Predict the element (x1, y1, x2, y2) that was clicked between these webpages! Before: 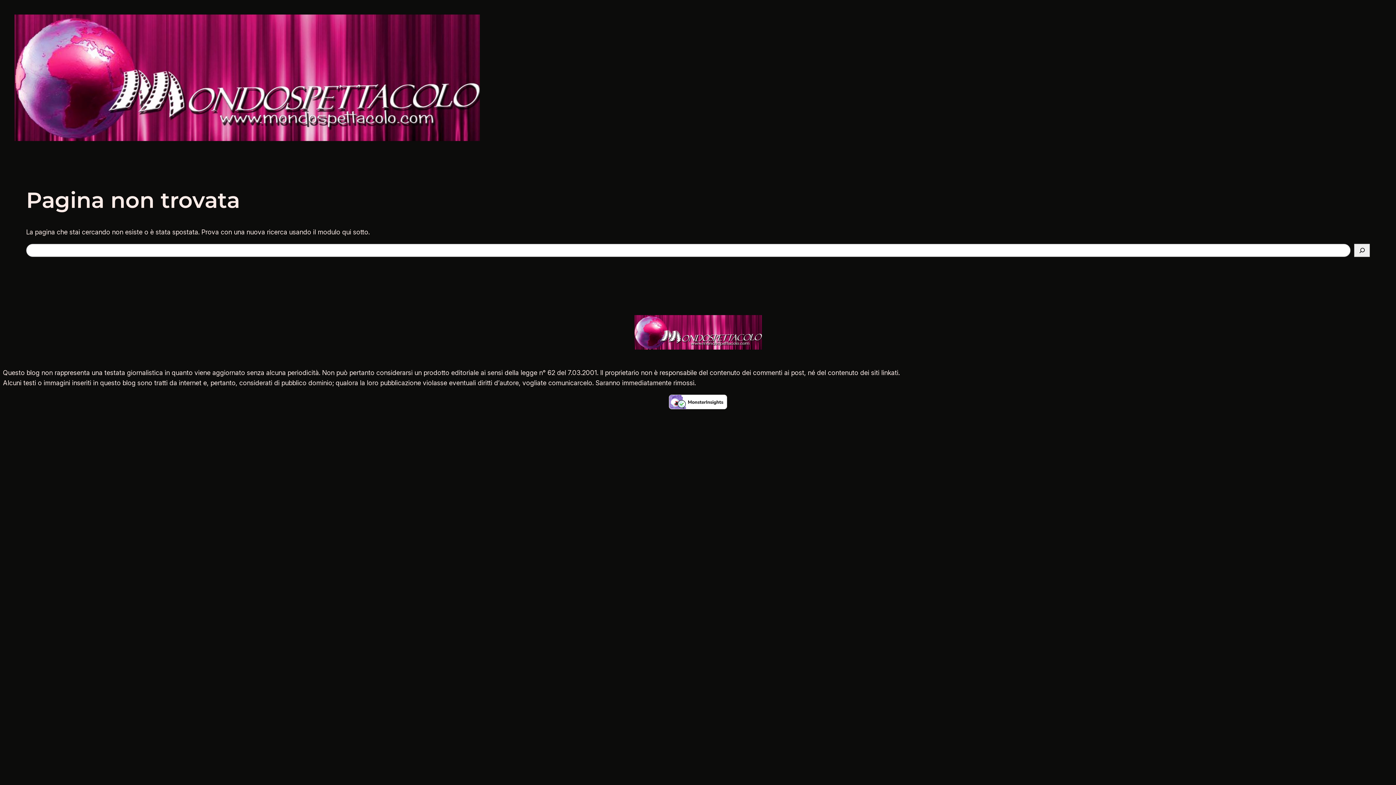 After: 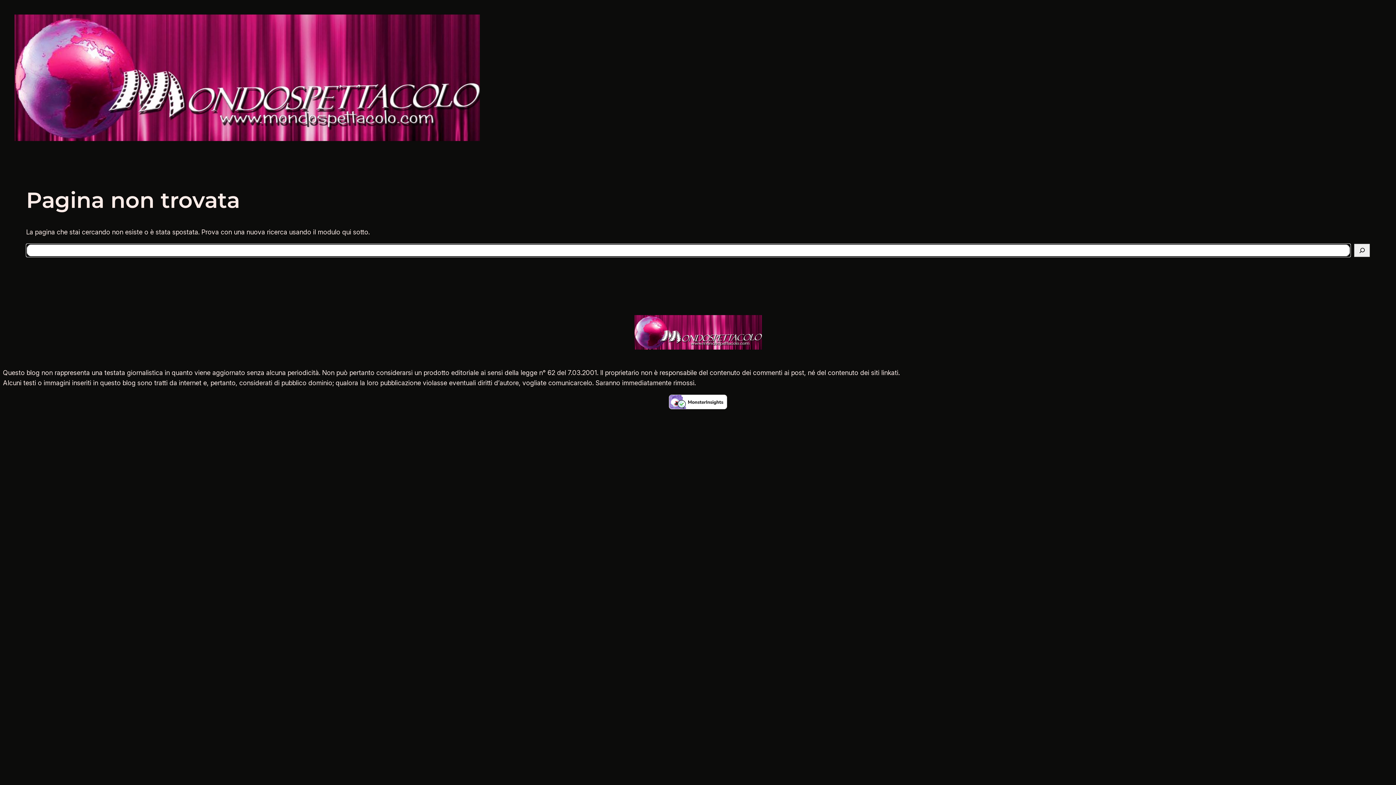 Action: label: Cerca bbox: (1354, 243, 1370, 257)